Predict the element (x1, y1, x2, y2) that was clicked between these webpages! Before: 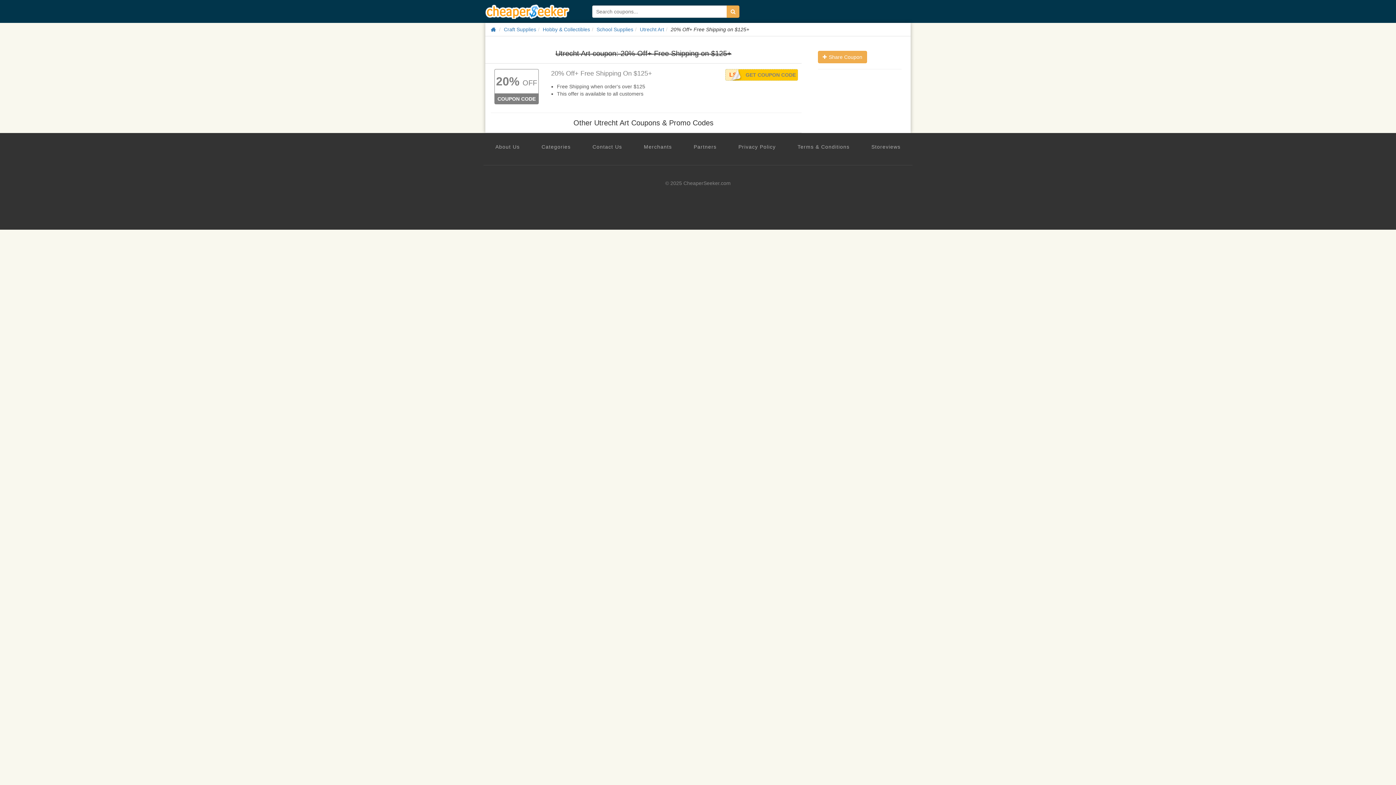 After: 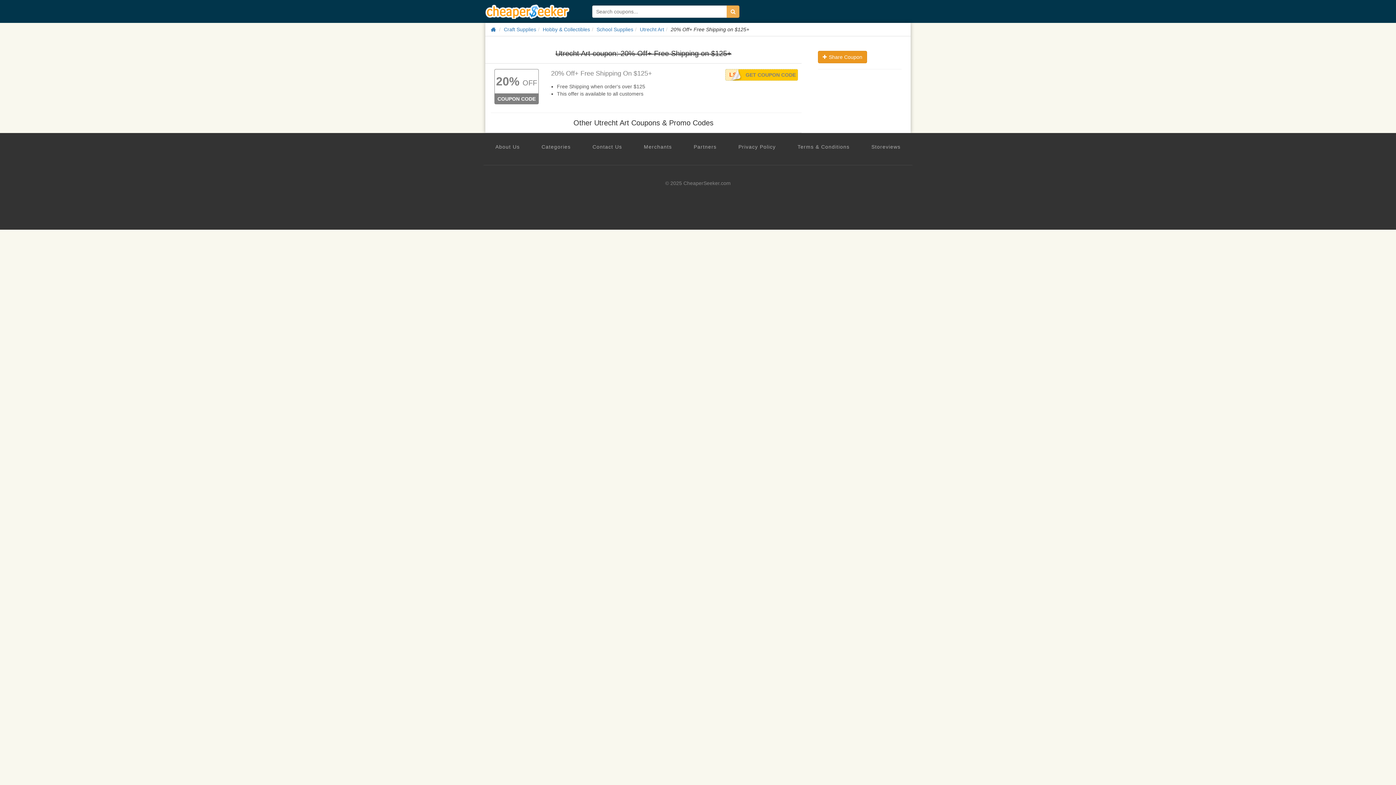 Action: bbox: (818, 50, 867, 63) label:  Share Coupon